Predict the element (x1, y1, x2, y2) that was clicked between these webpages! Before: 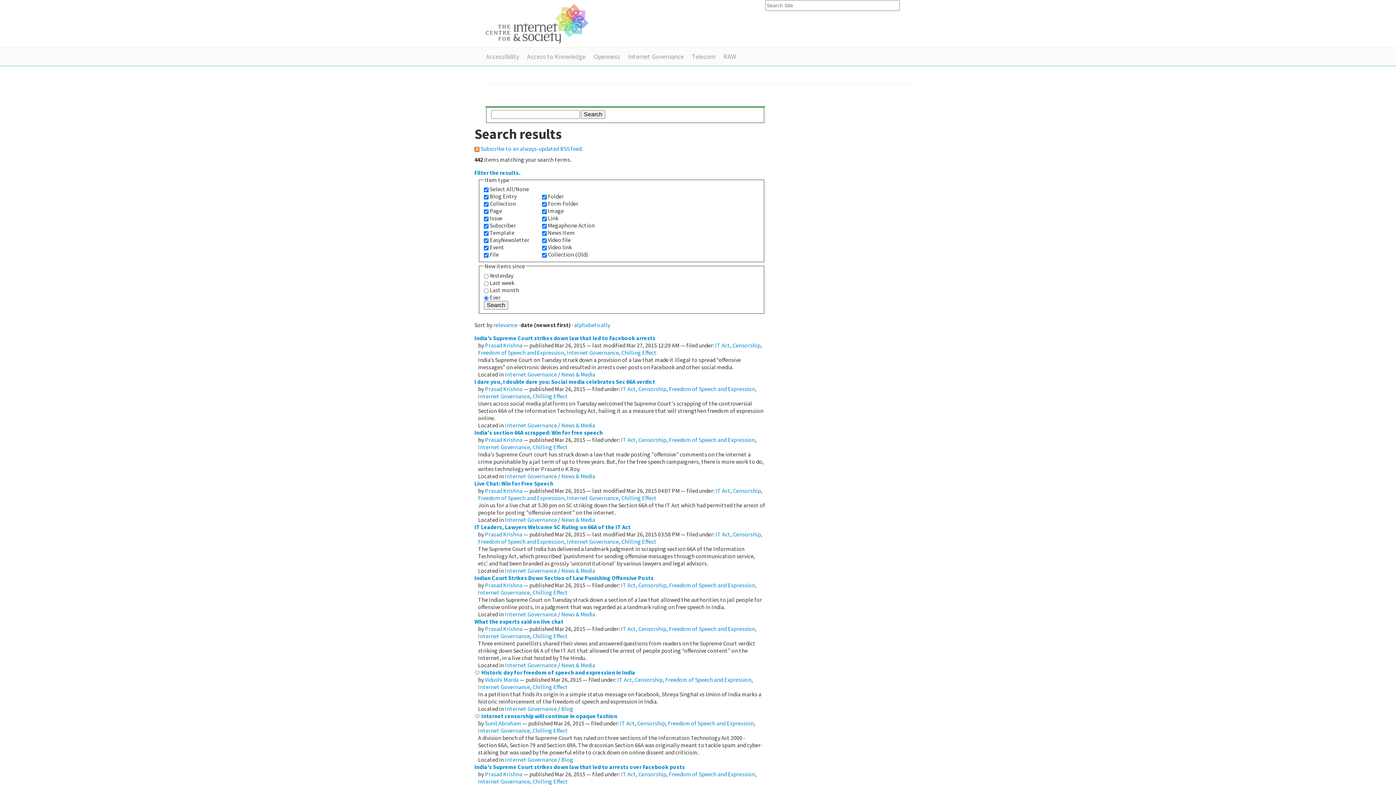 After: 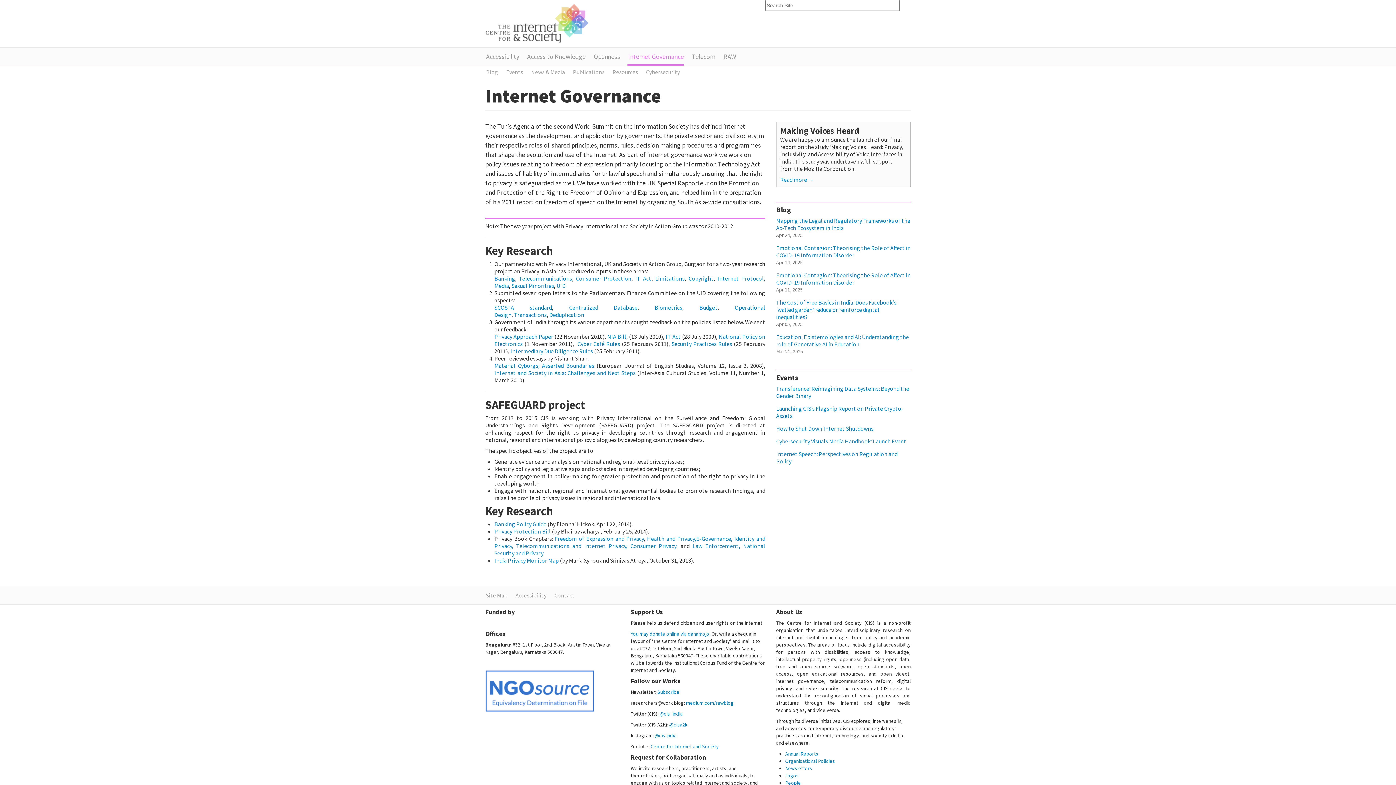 Action: label: Internet Governance bbox: (505, 661, 557, 669)